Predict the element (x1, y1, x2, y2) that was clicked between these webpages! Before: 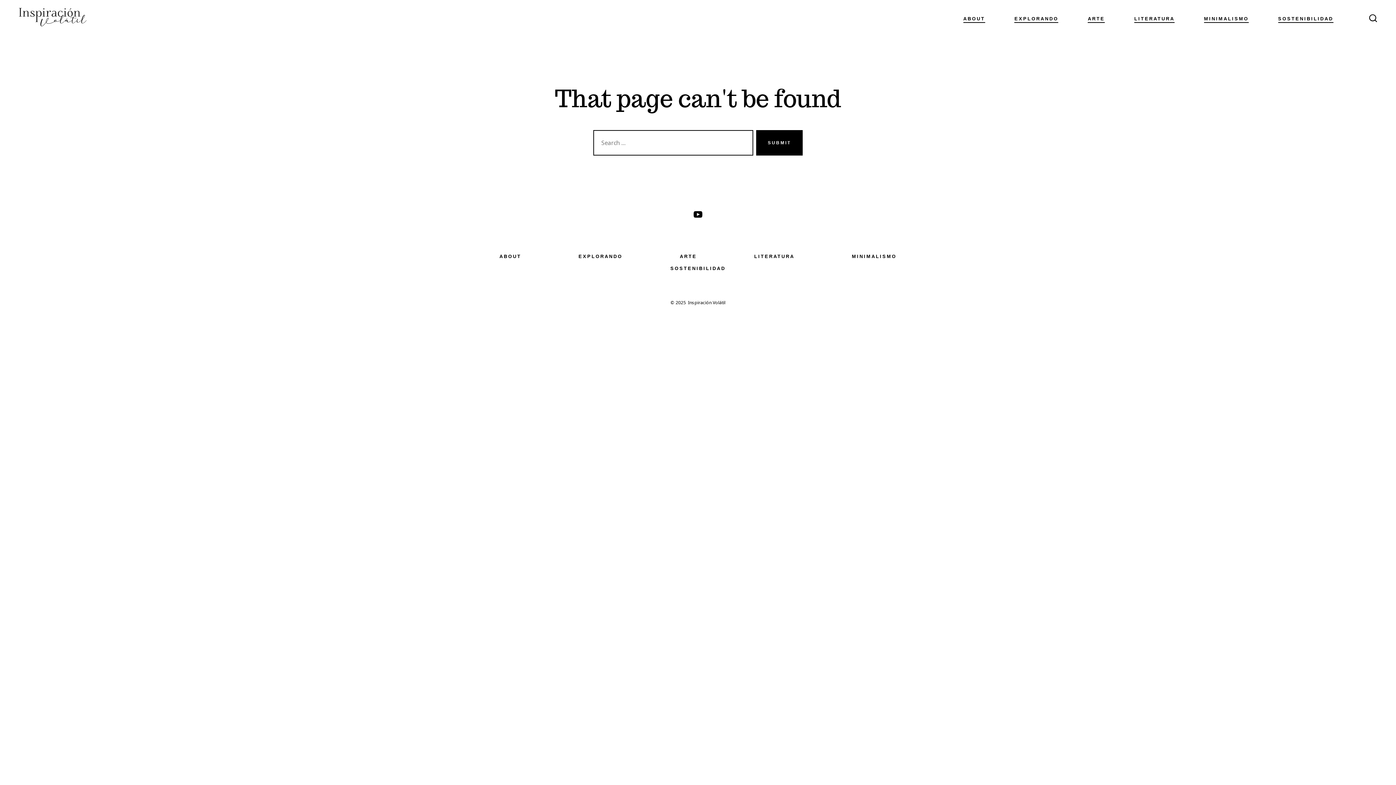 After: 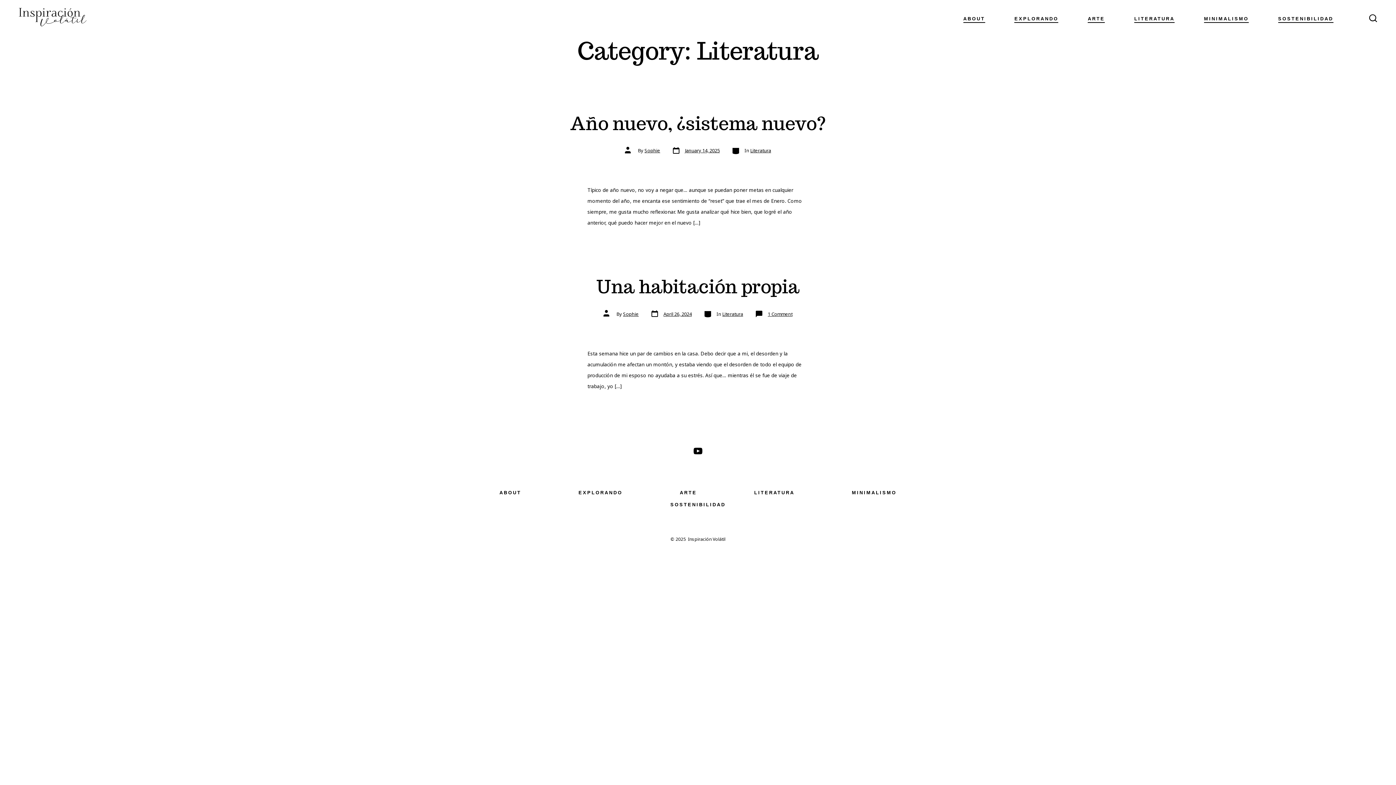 Action: bbox: (1134, 13, 1174, 23) label: LITERATURA